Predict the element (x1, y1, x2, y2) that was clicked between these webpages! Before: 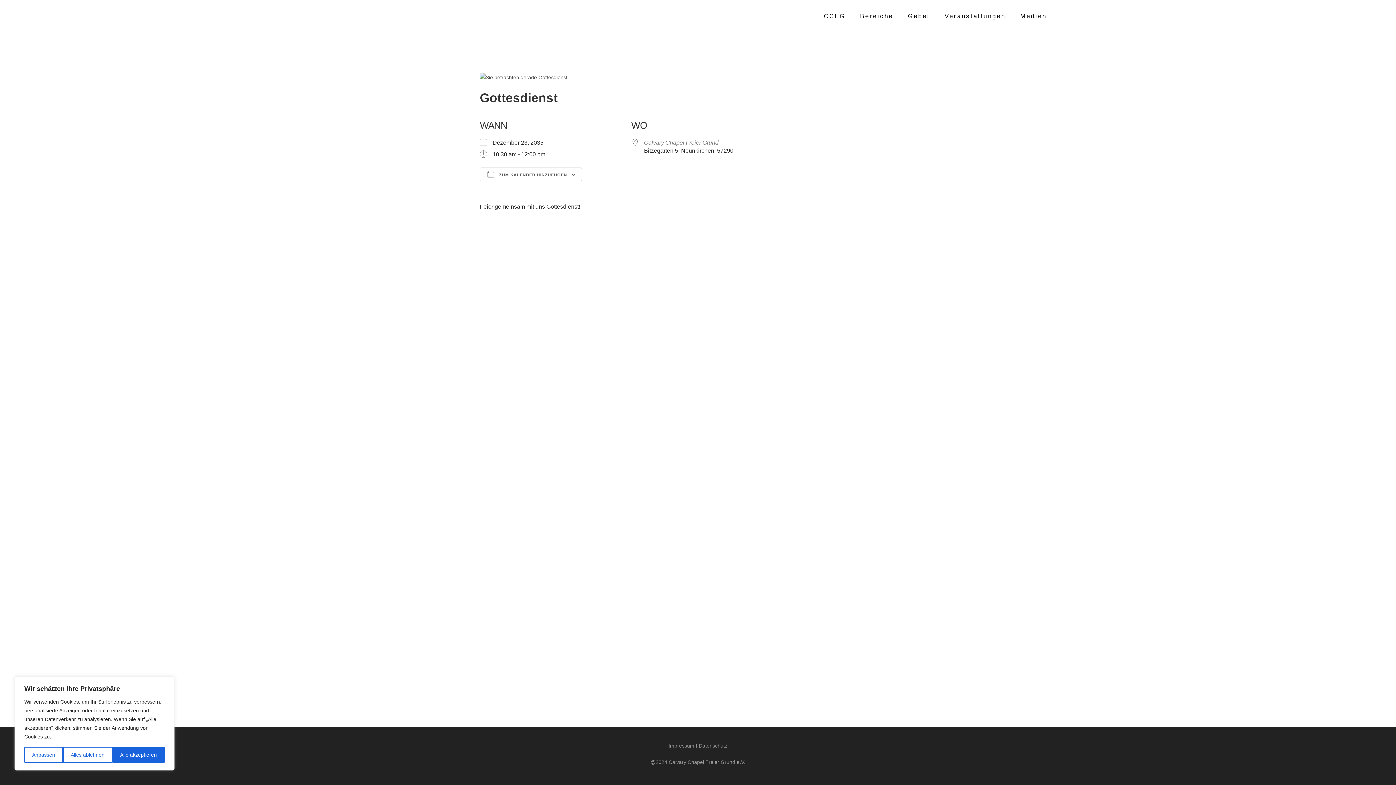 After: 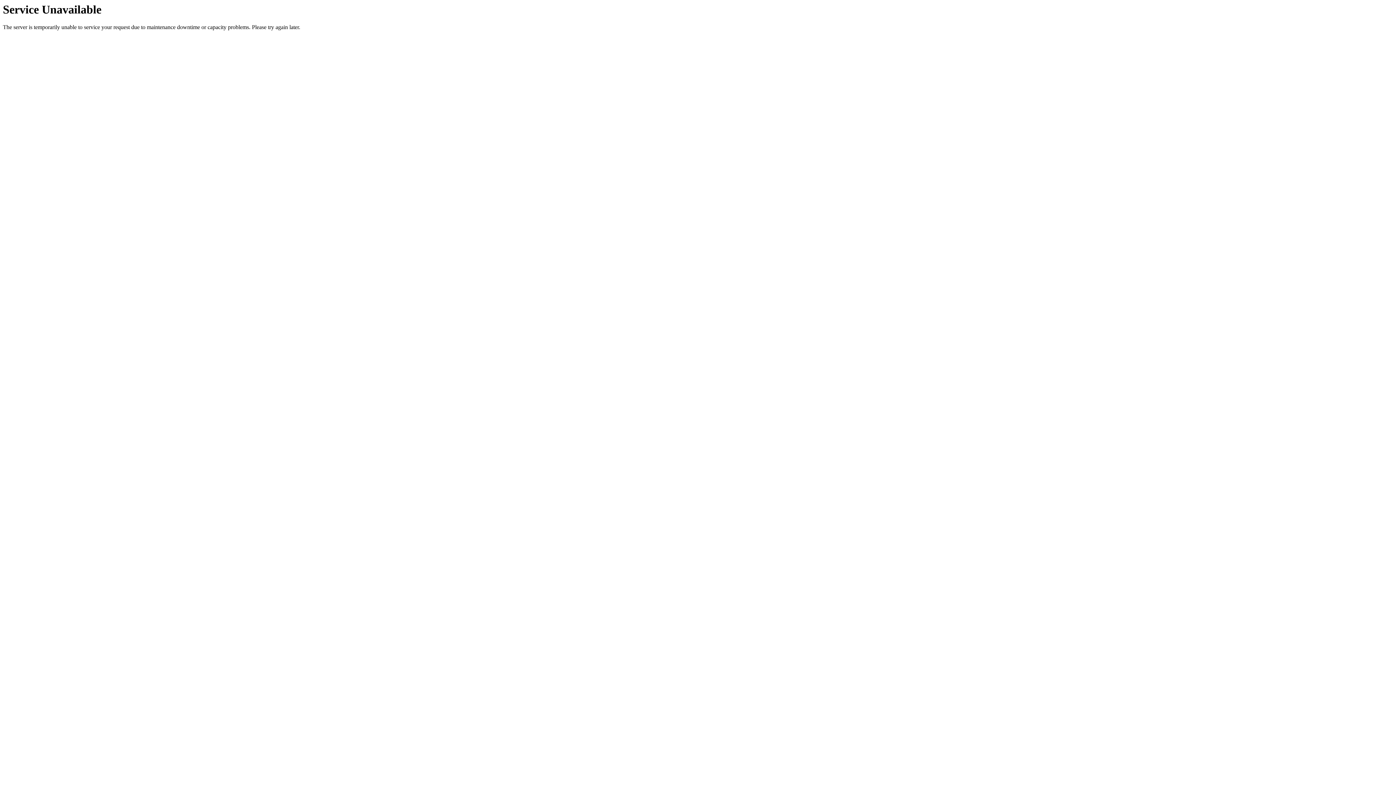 Action: label: Gebet bbox: (900, 8, 937, 24)